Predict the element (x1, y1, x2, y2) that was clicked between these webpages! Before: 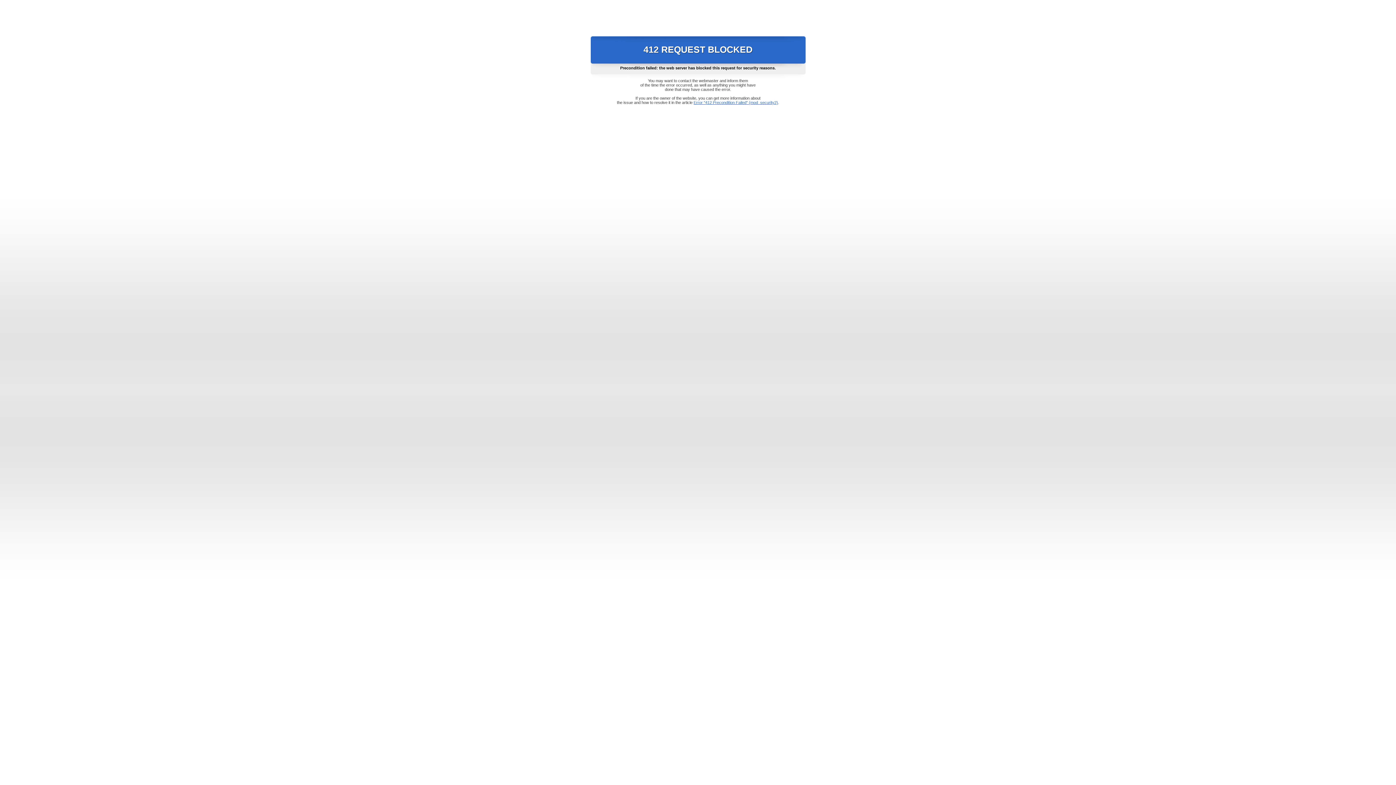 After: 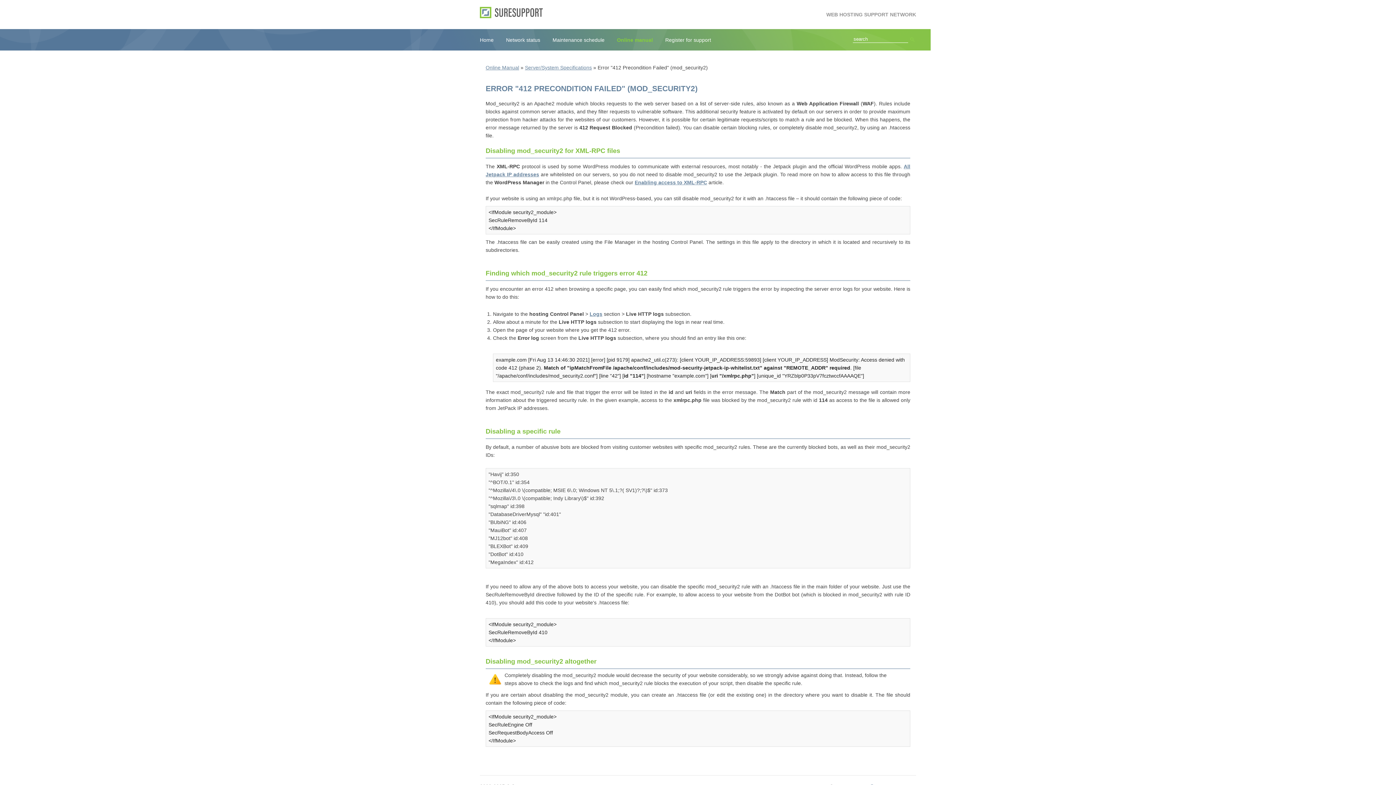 Action: label: Error "412 Precondition Failed" (mod_security2) bbox: (693, 100, 778, 104)